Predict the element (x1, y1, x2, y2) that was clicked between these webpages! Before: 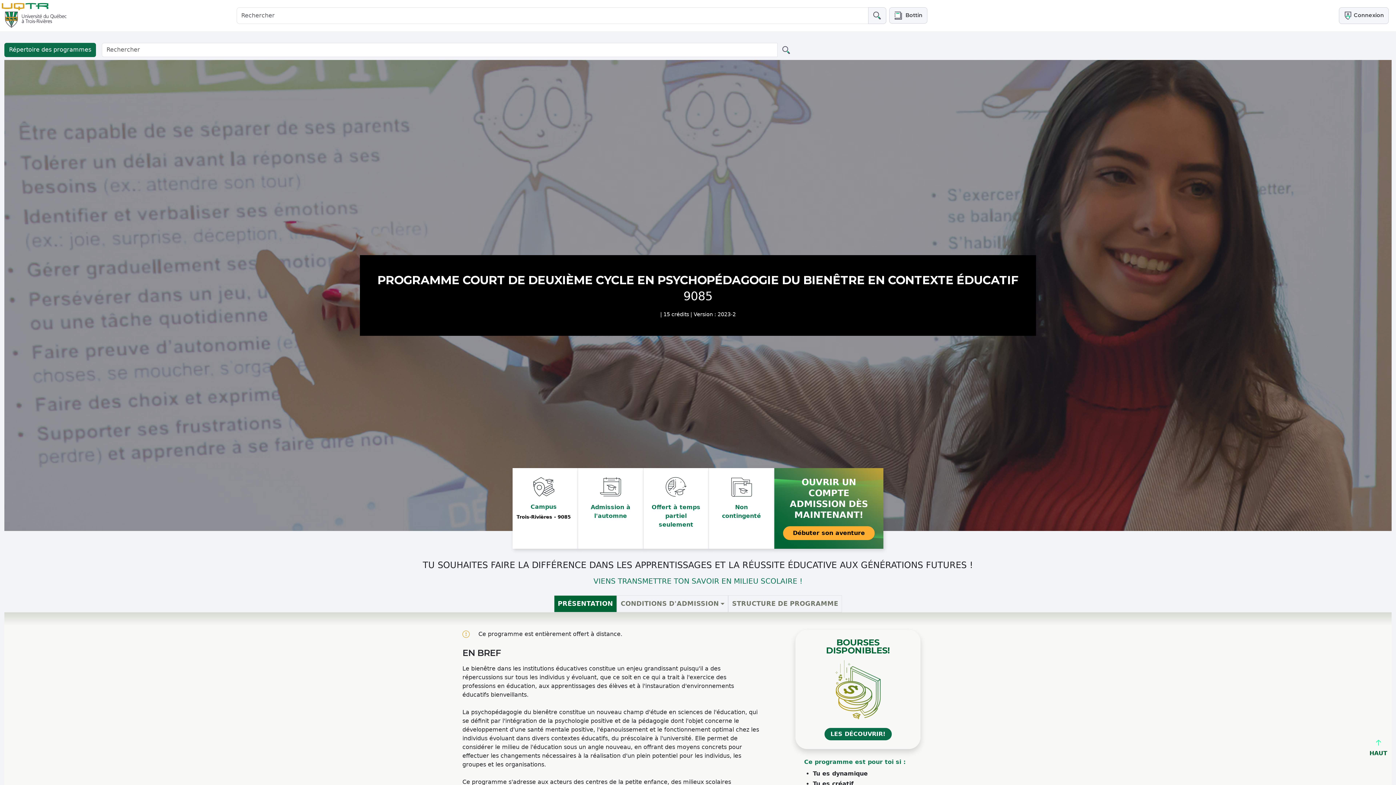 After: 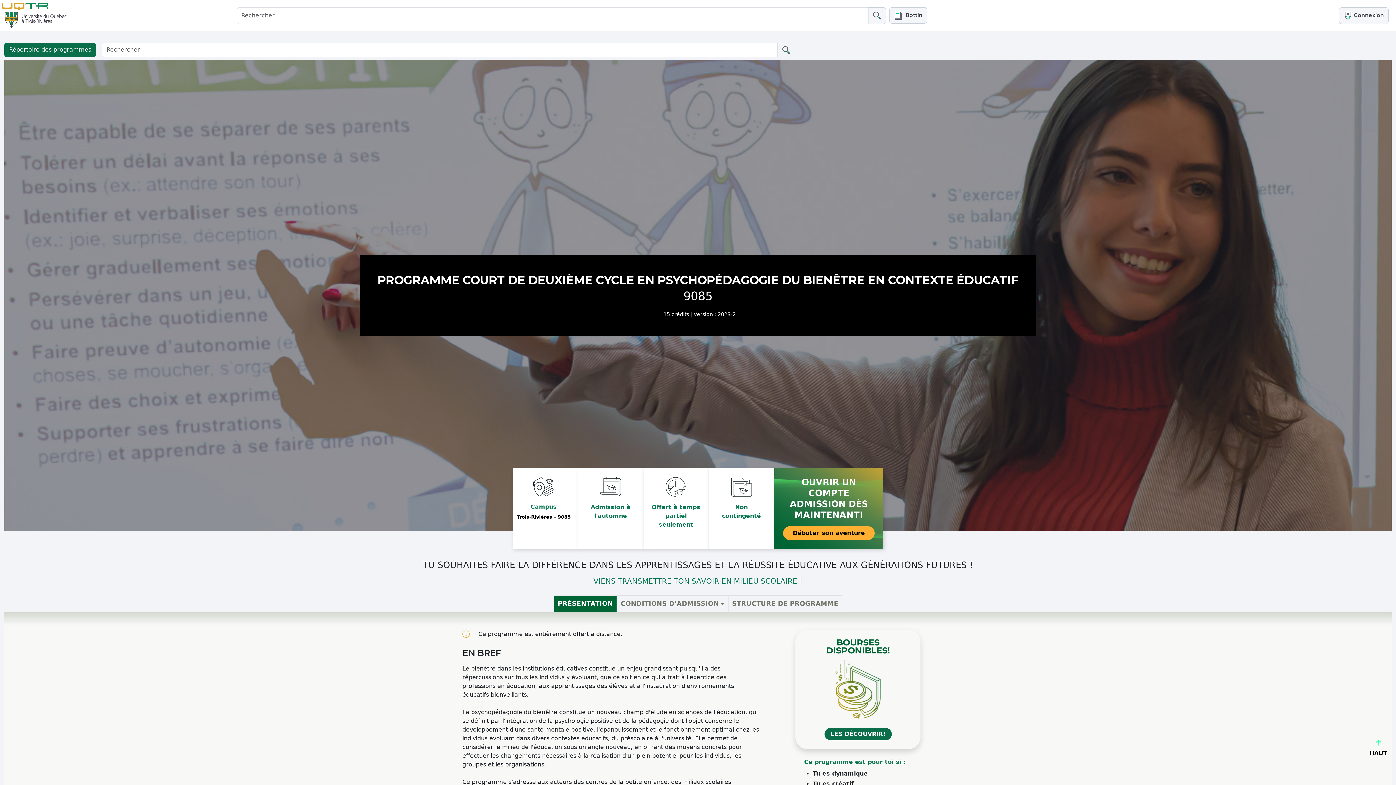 Action: label: HAUT bbox: (1369, 743, 1387, 757)